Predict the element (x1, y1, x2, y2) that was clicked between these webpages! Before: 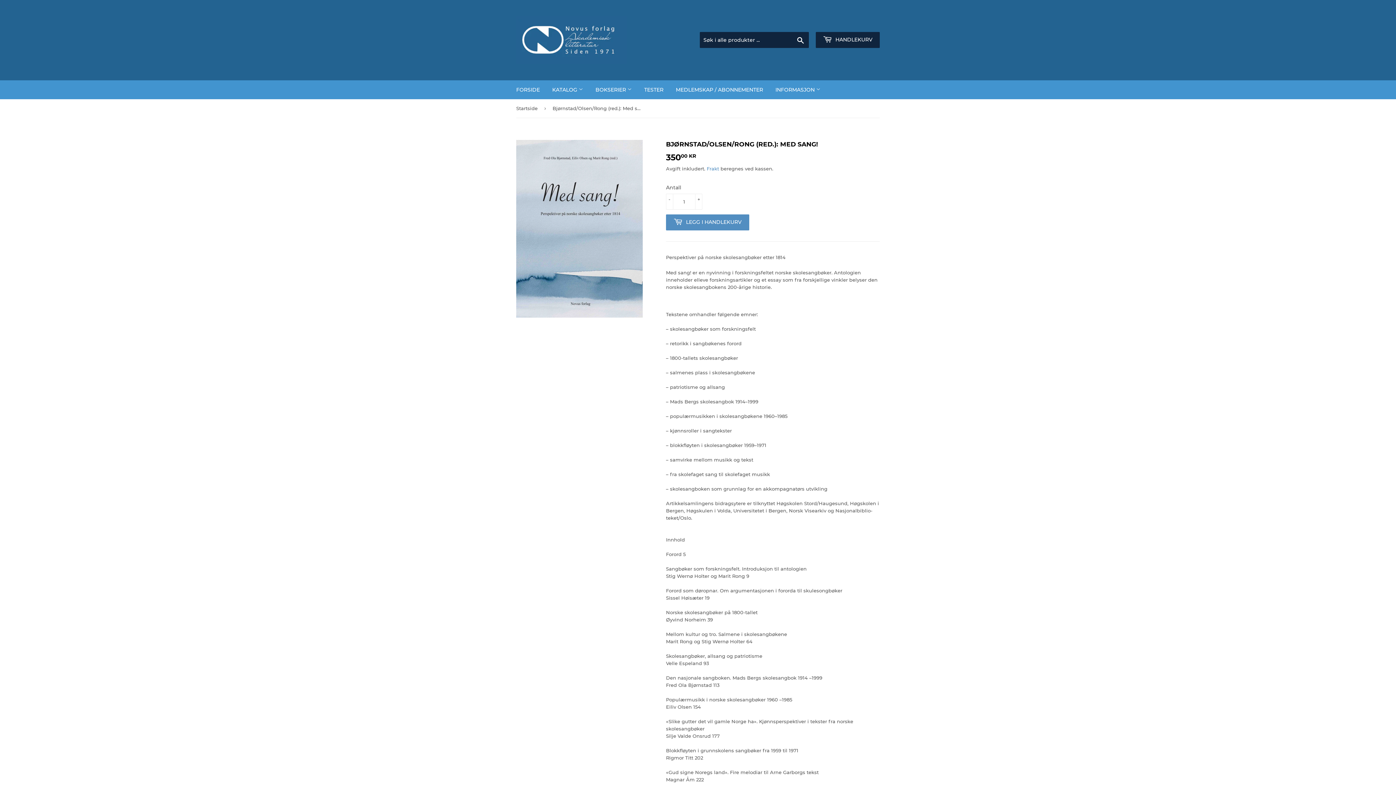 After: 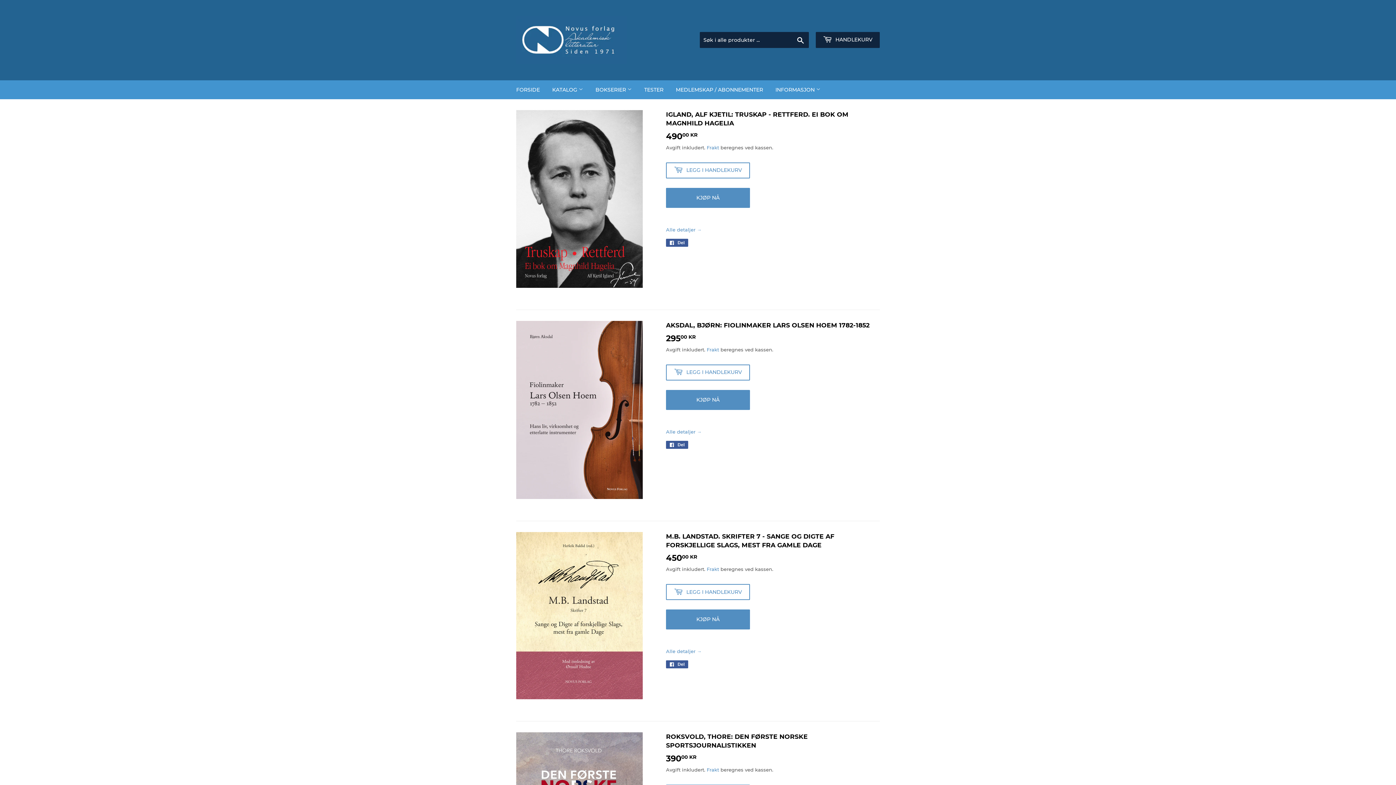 Action: bbox: (510, 80, 545, 99) label: FORSIDE